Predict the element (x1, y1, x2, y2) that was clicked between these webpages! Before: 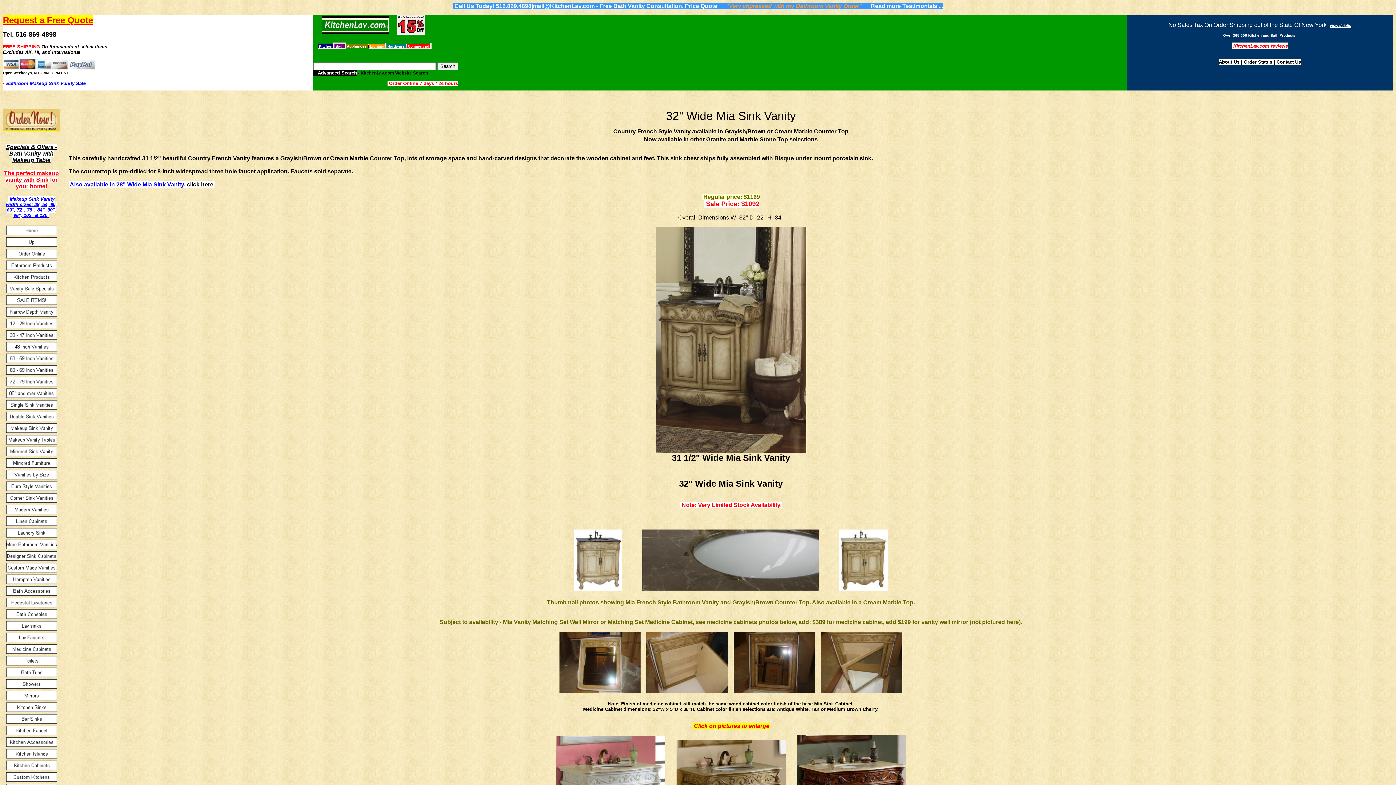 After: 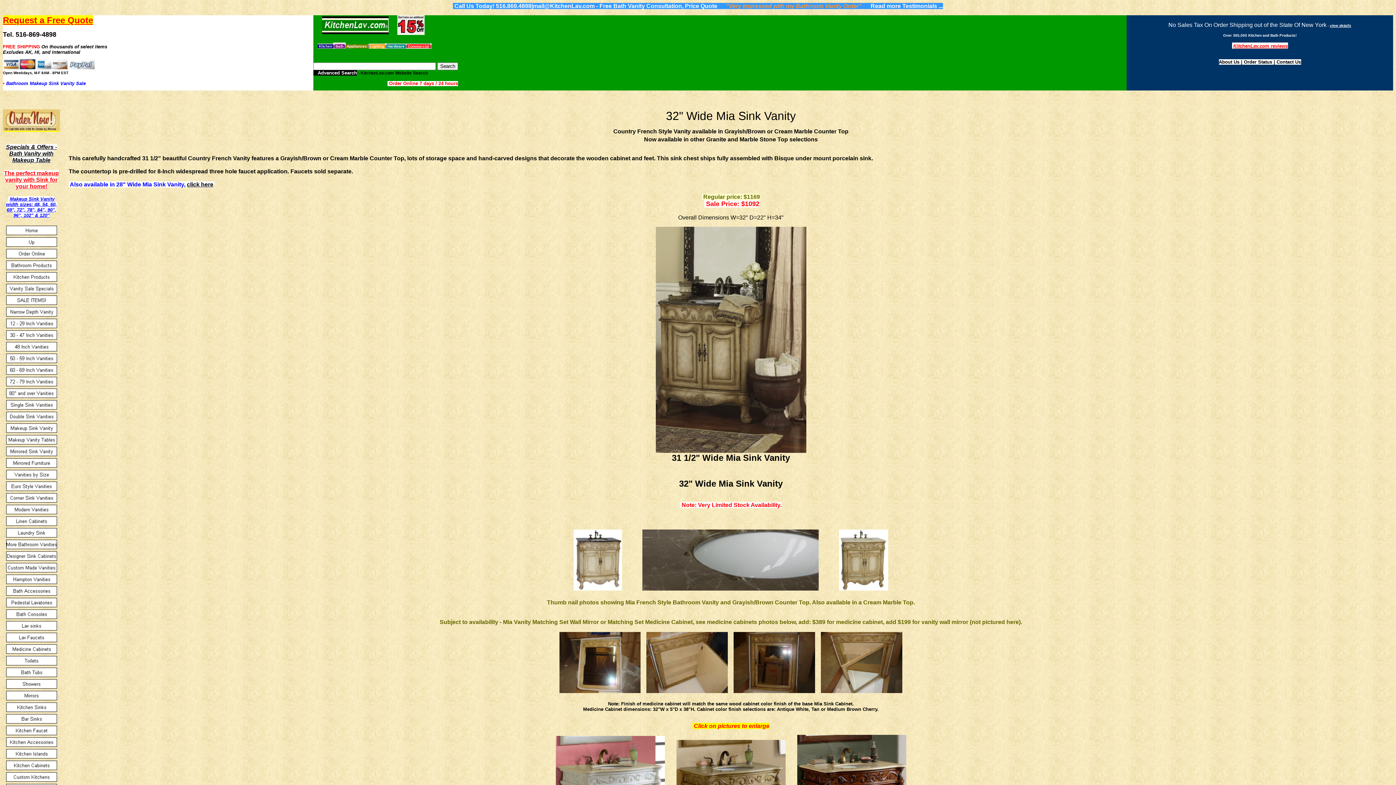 Action: bbox: (6, 347, 56, 353)